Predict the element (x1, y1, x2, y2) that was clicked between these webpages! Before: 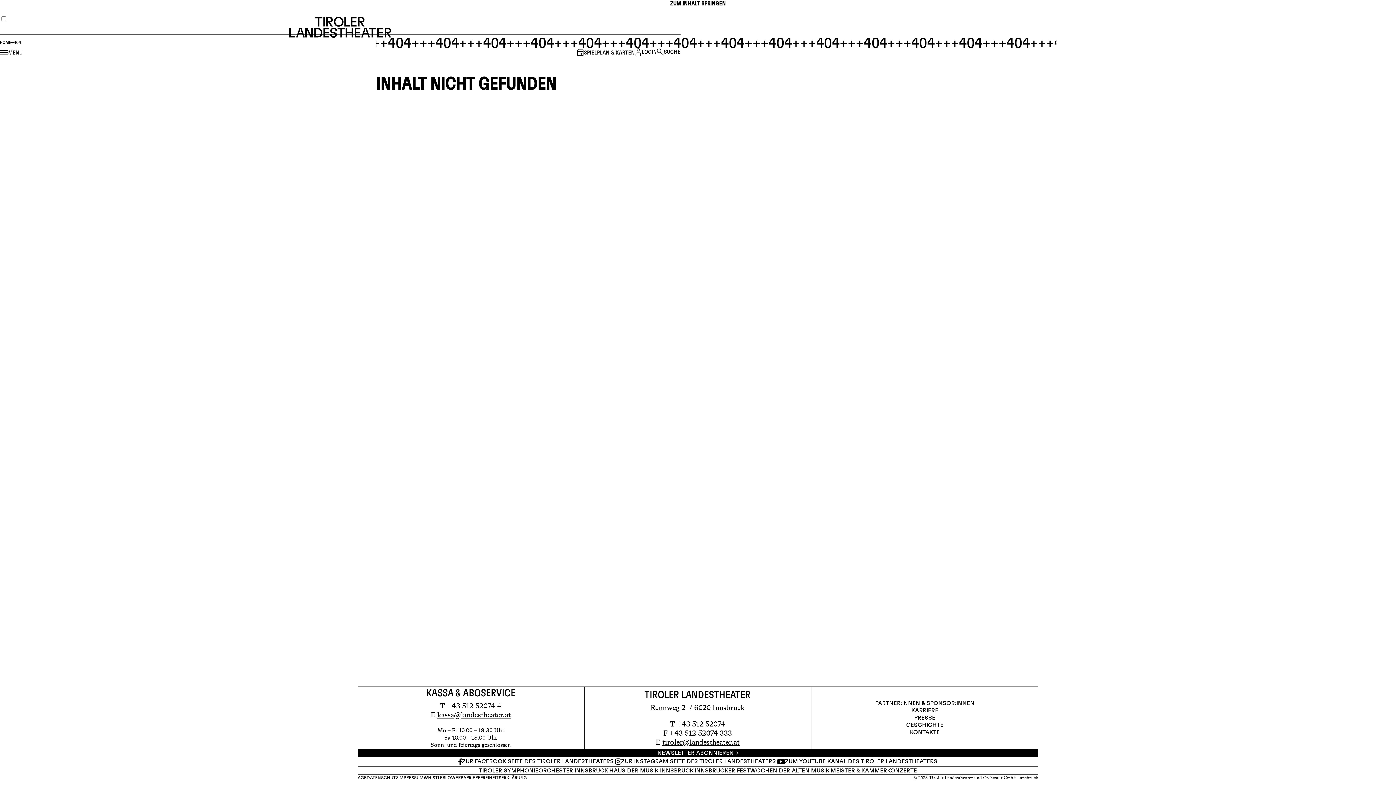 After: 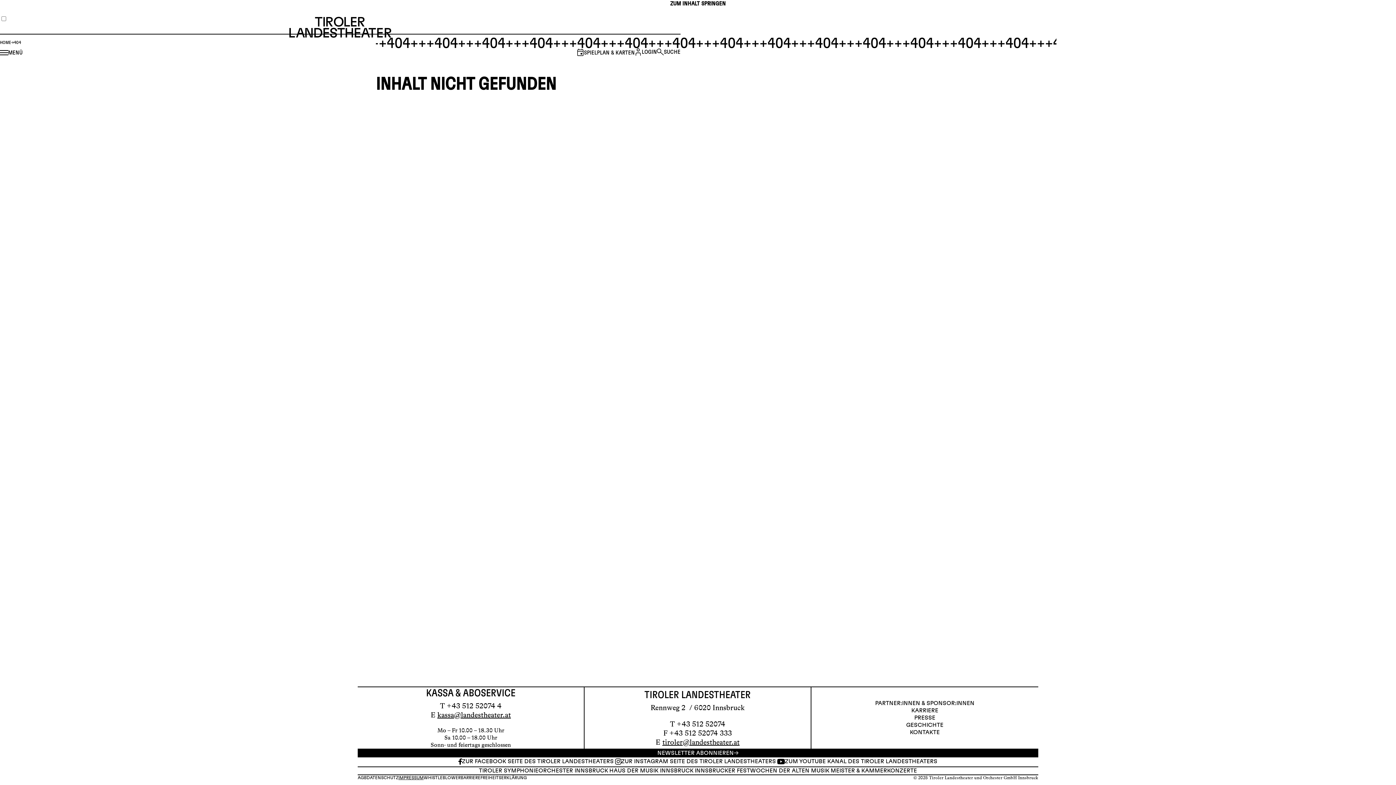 Action: bbox: (398, 776, 423, 780) label: IMPRESSUM